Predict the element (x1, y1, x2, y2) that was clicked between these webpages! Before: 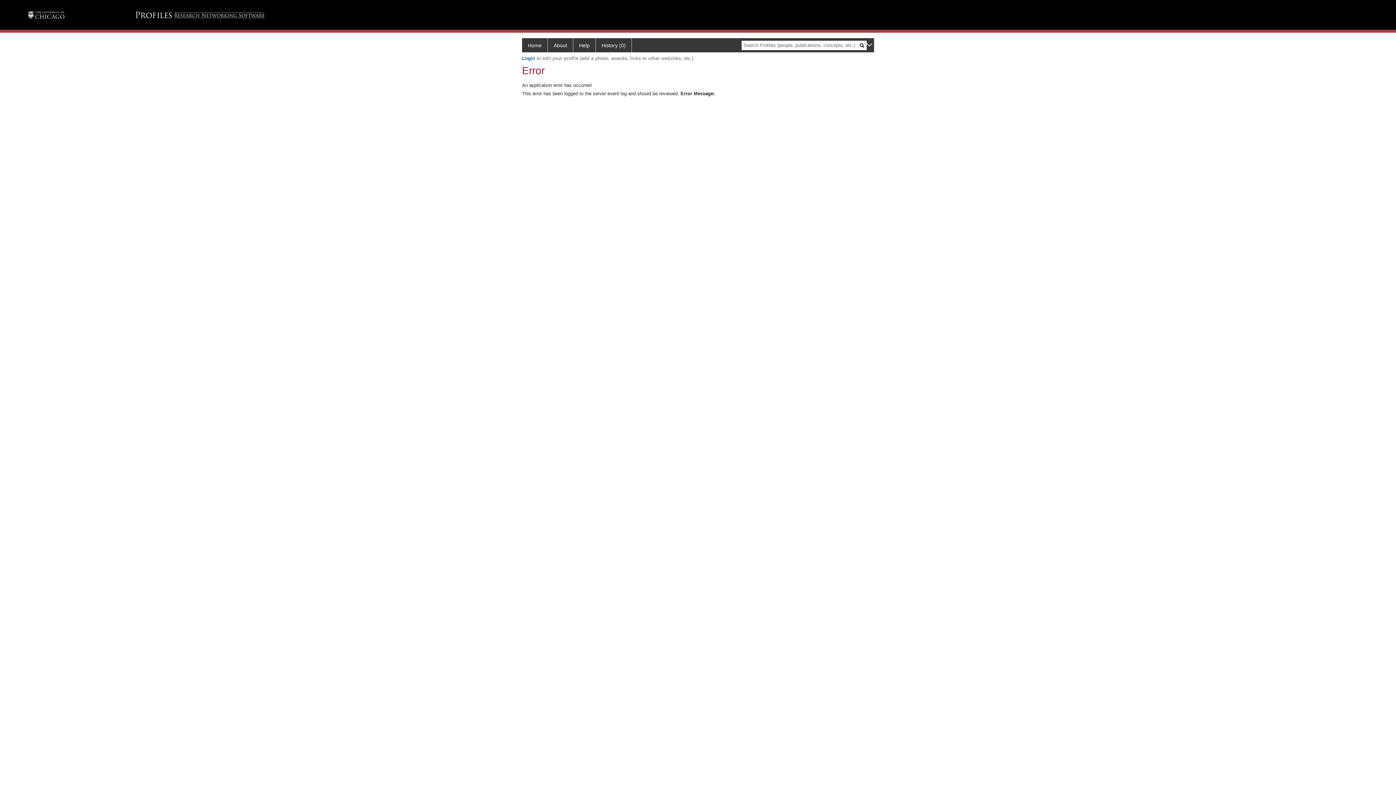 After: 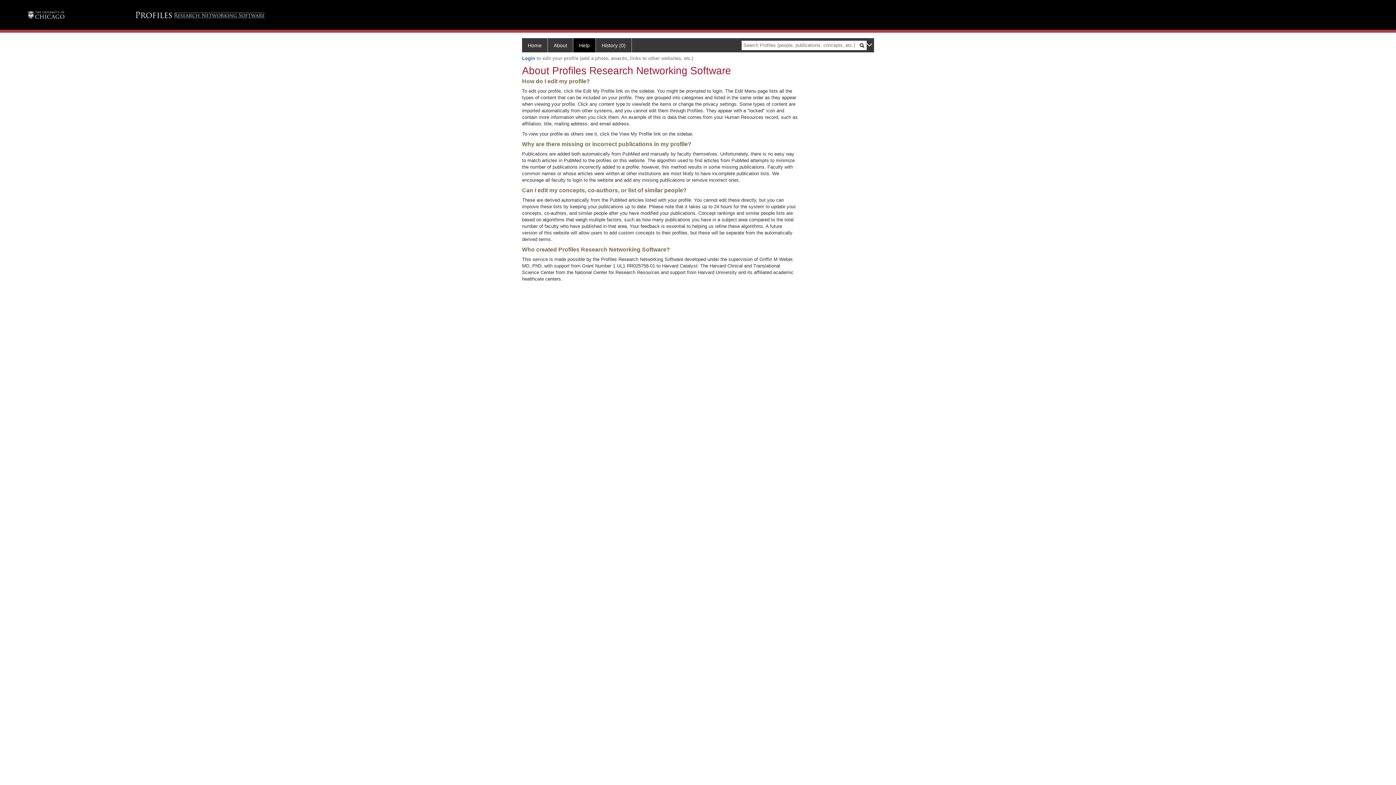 Action: bbox: (573, 38, 596, 52) label: Help